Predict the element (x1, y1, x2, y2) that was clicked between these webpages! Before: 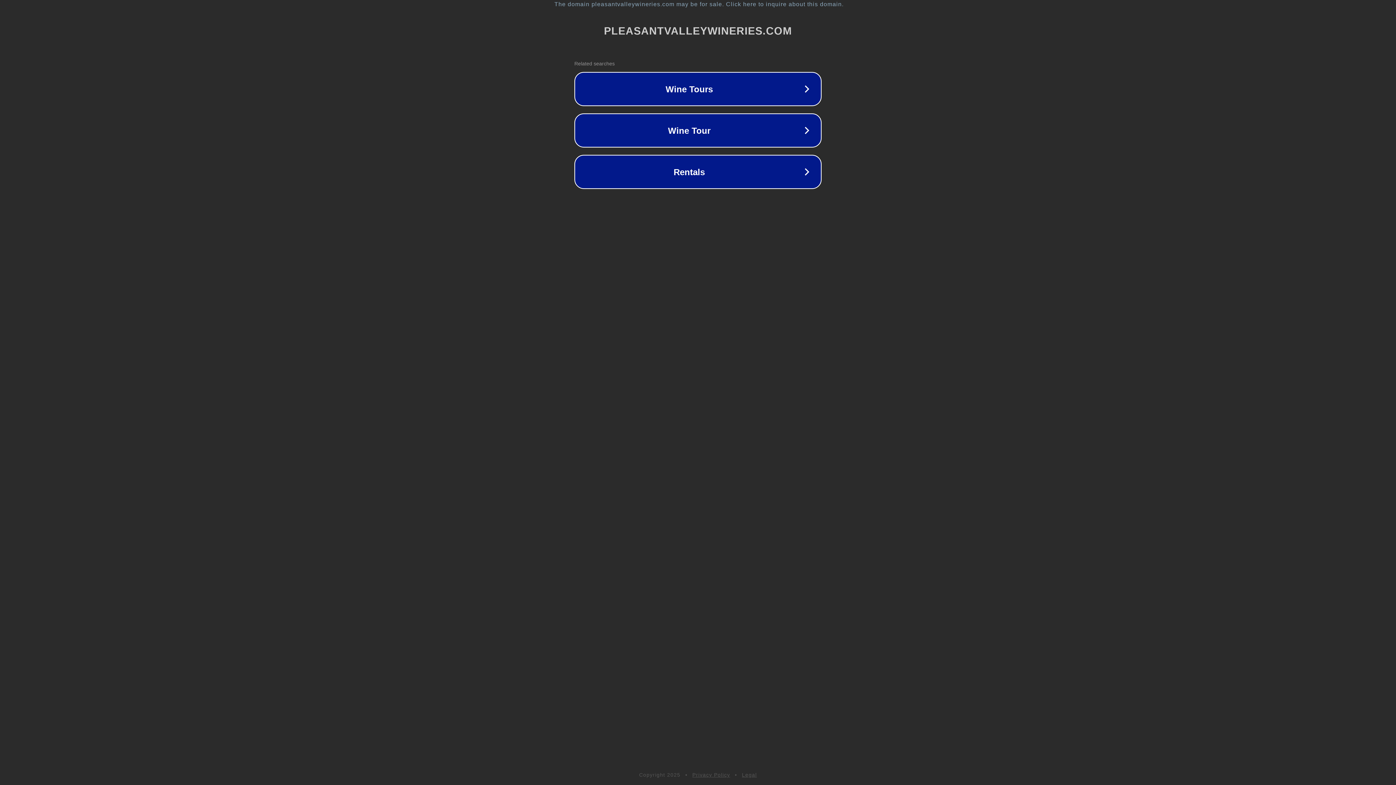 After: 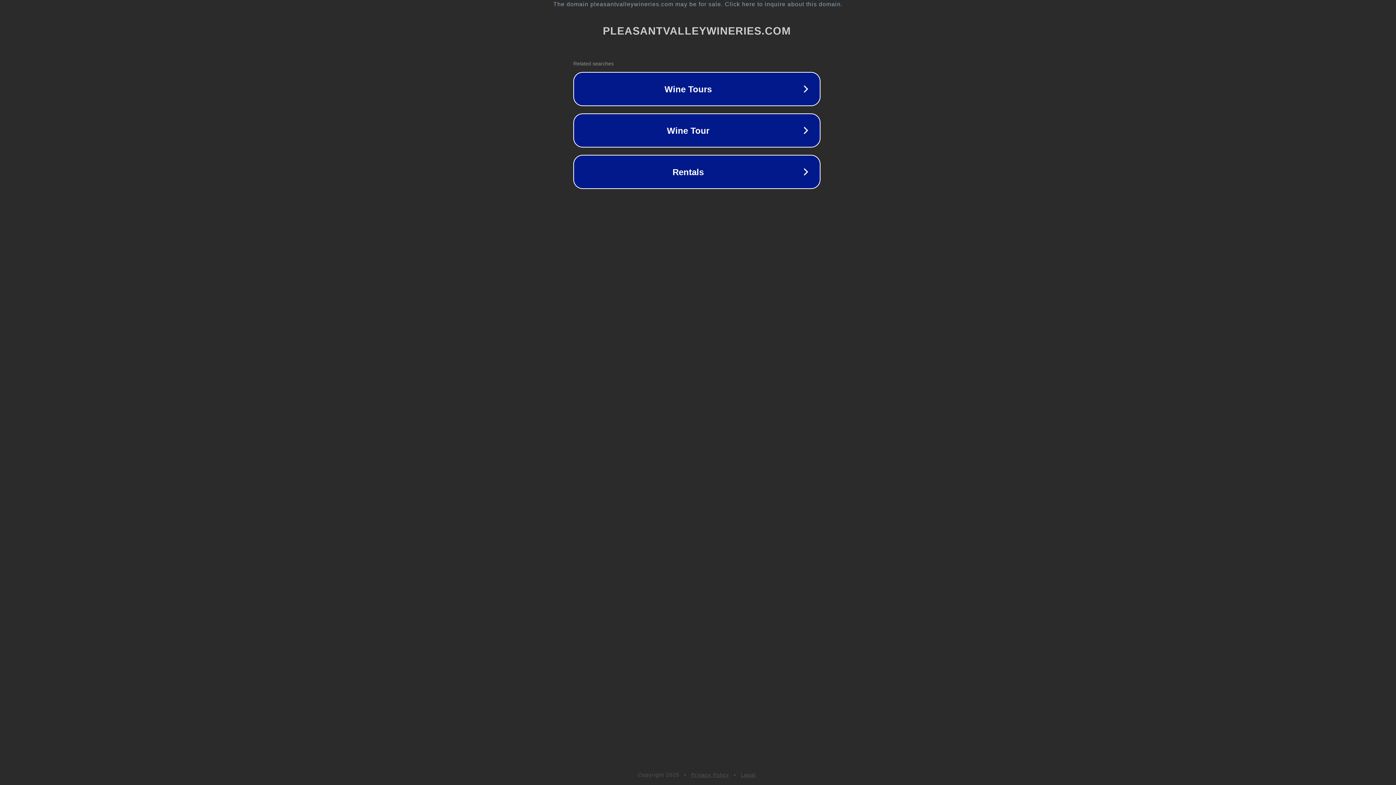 Action: label: The domain pleasantvalleywineries.com may be for sale. Click here to inquire about this domain. bbox: (1, 1, 1397, 7)